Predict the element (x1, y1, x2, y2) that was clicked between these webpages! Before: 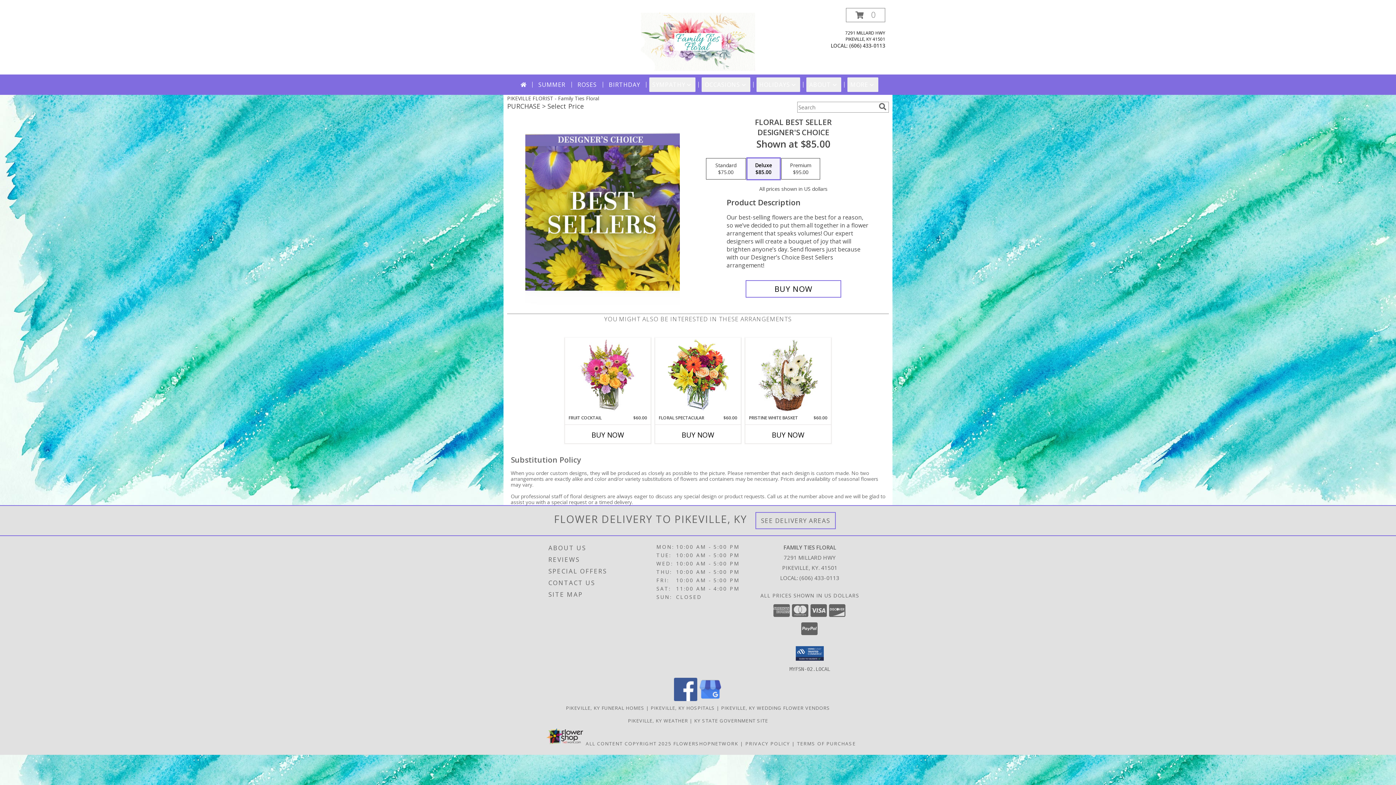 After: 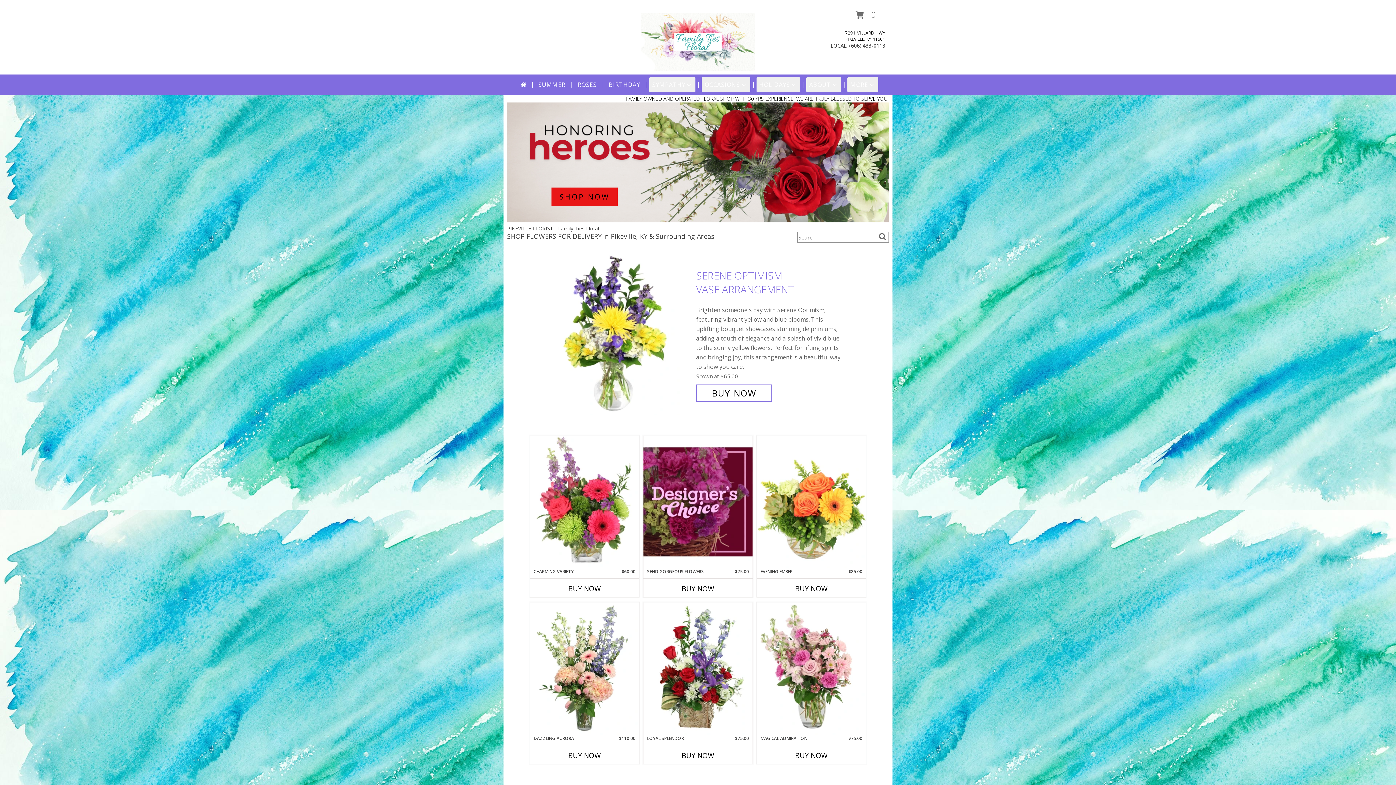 Action: label: Family Ties Floral bbox: (639, 37, 757, 44)